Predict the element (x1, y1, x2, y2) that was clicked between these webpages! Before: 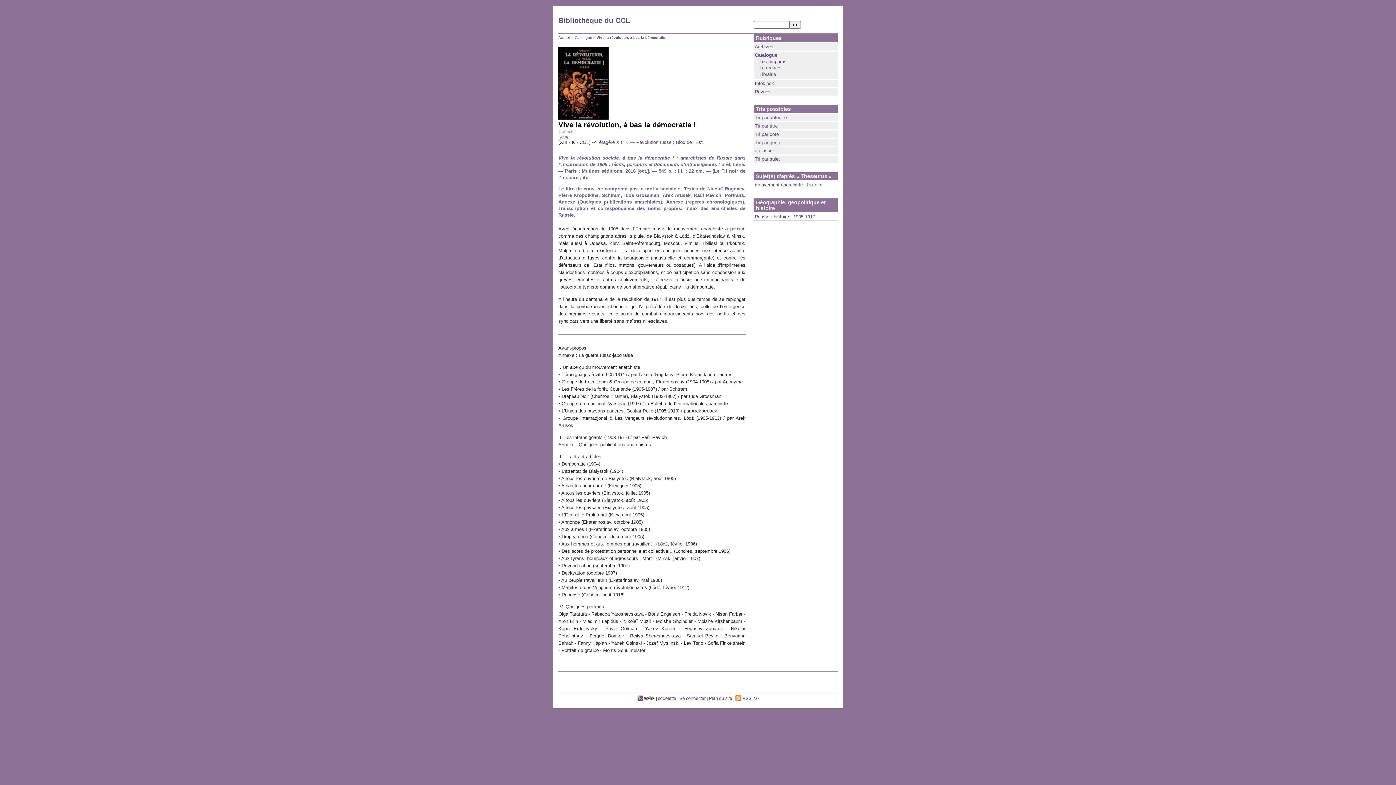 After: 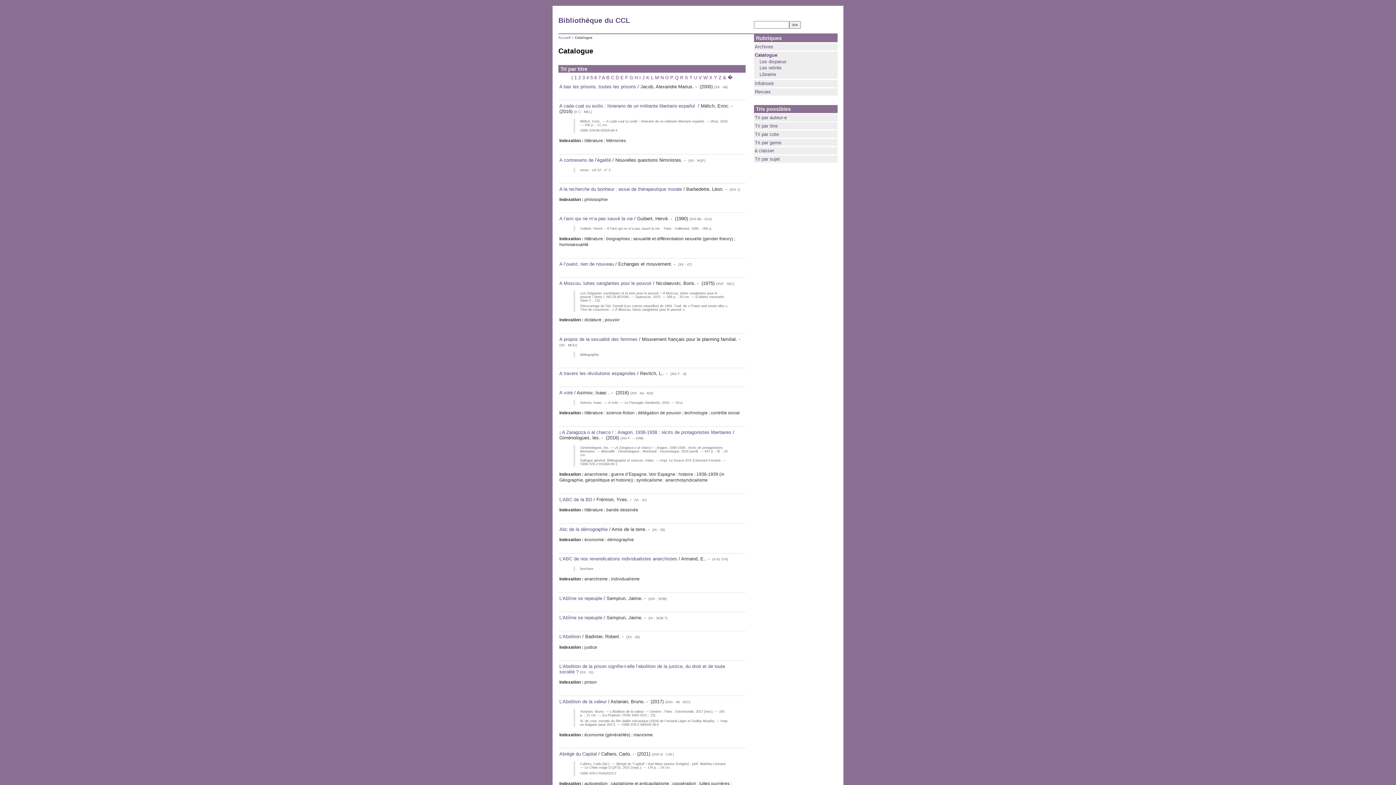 Action: label: Tri par titre bbox: (754, 123, 777, 128)